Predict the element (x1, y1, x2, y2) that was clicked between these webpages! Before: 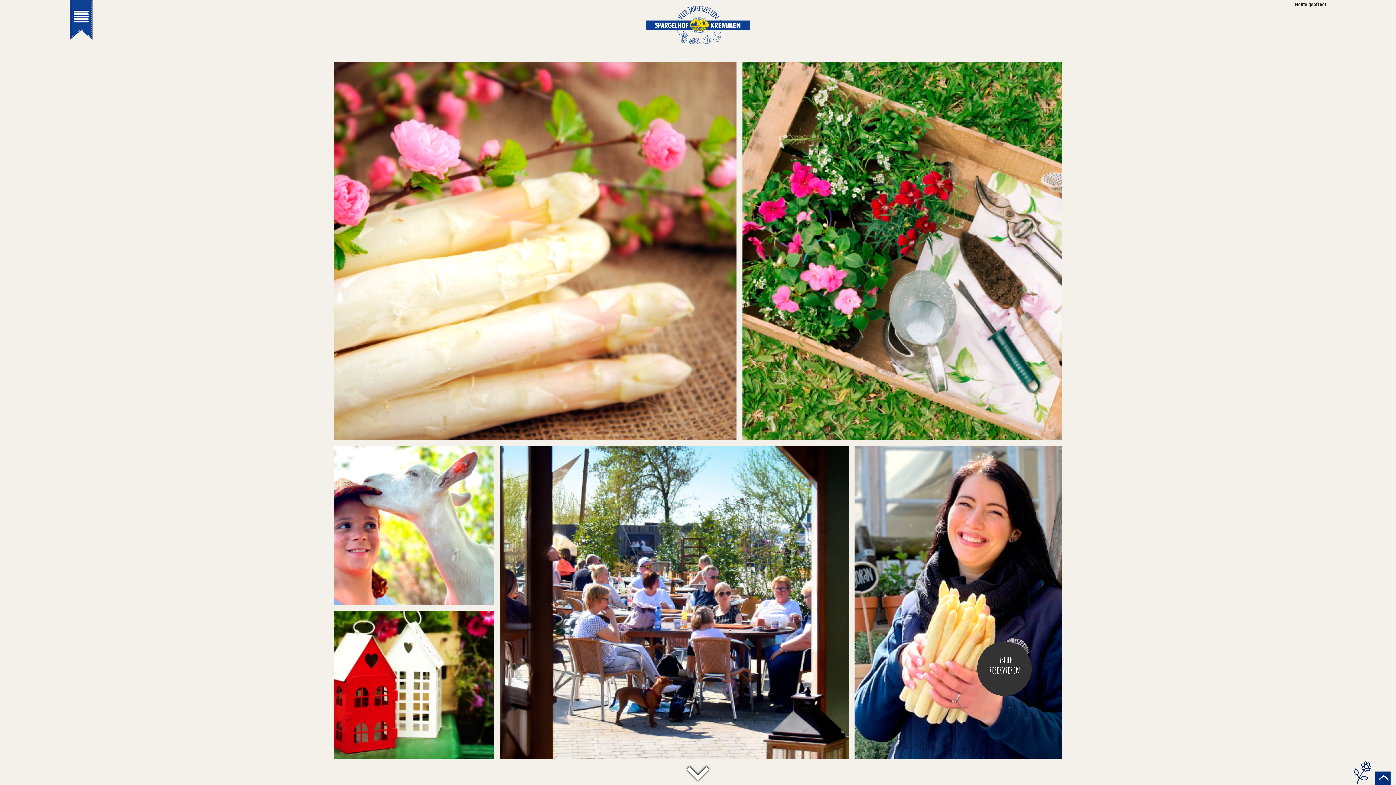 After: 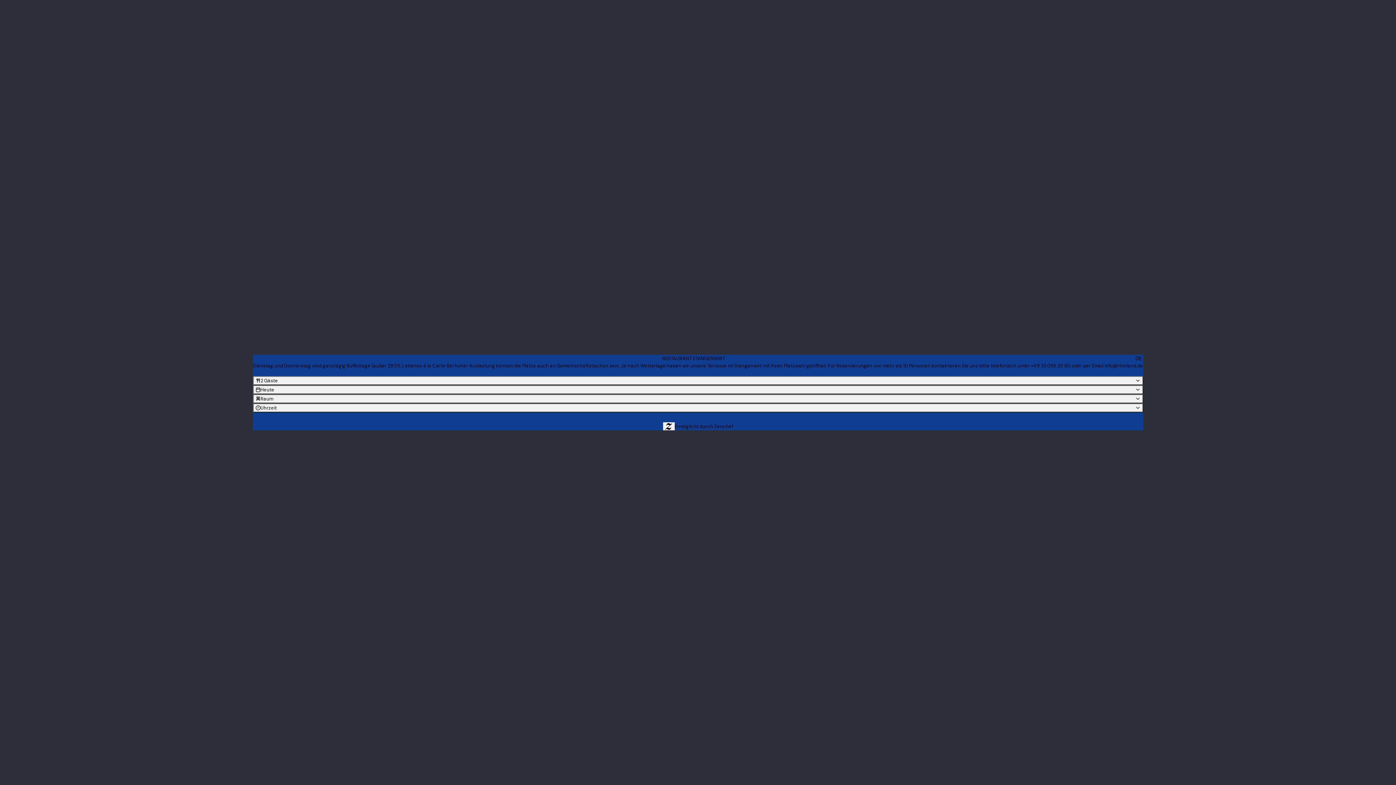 Action: label: Tische reservieren bbox: (986, 654, 1023, 675)